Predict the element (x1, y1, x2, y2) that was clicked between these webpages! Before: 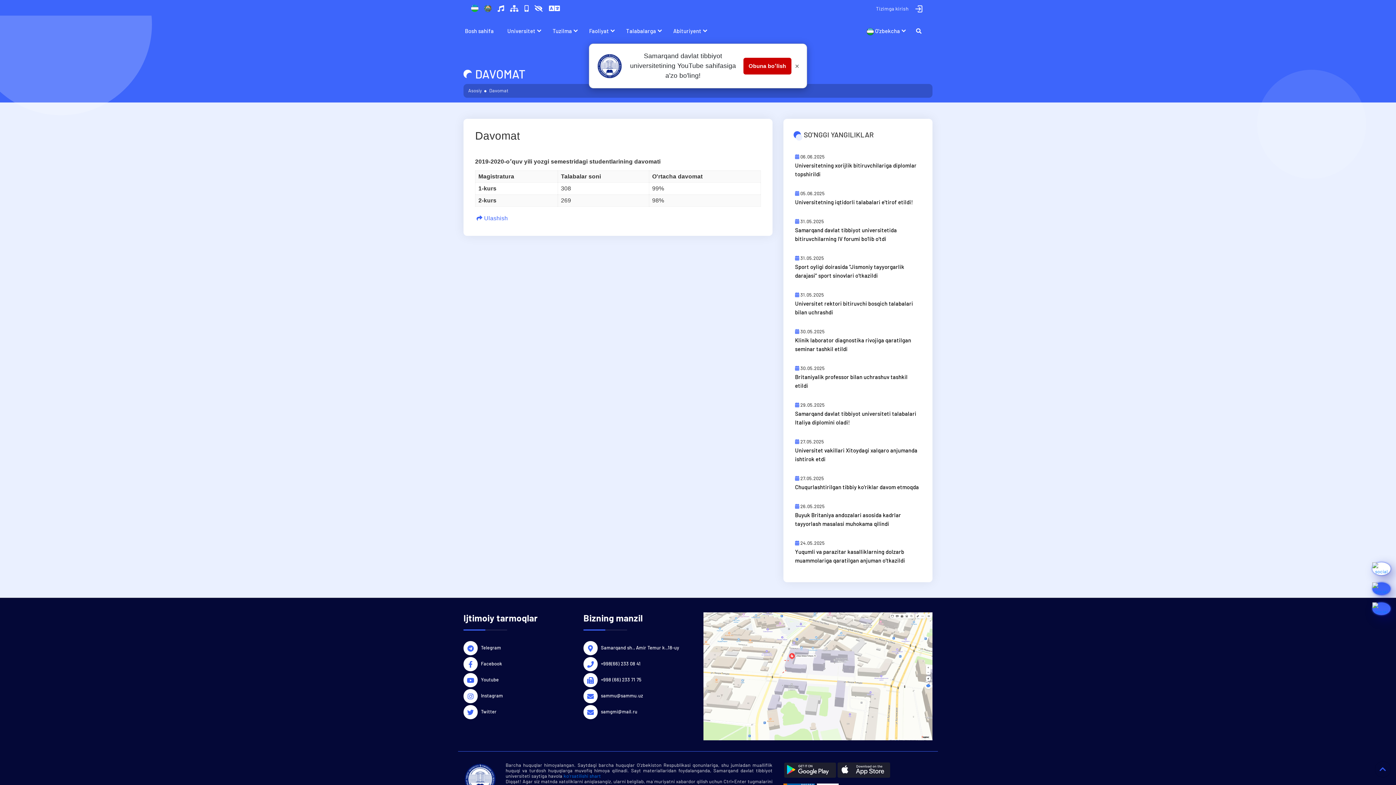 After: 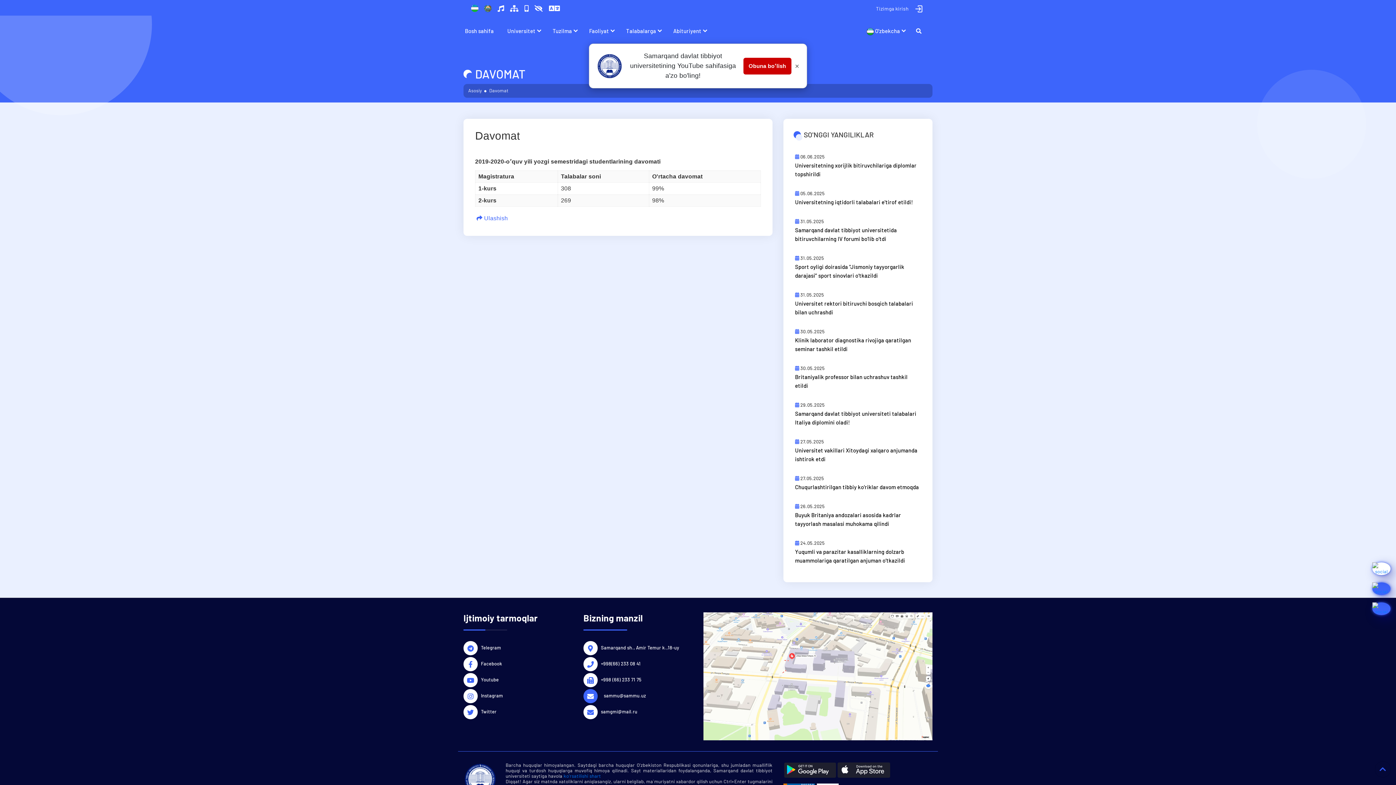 Action: label: sammu@sammu.uz bbox: (601, 688, 692, 701)